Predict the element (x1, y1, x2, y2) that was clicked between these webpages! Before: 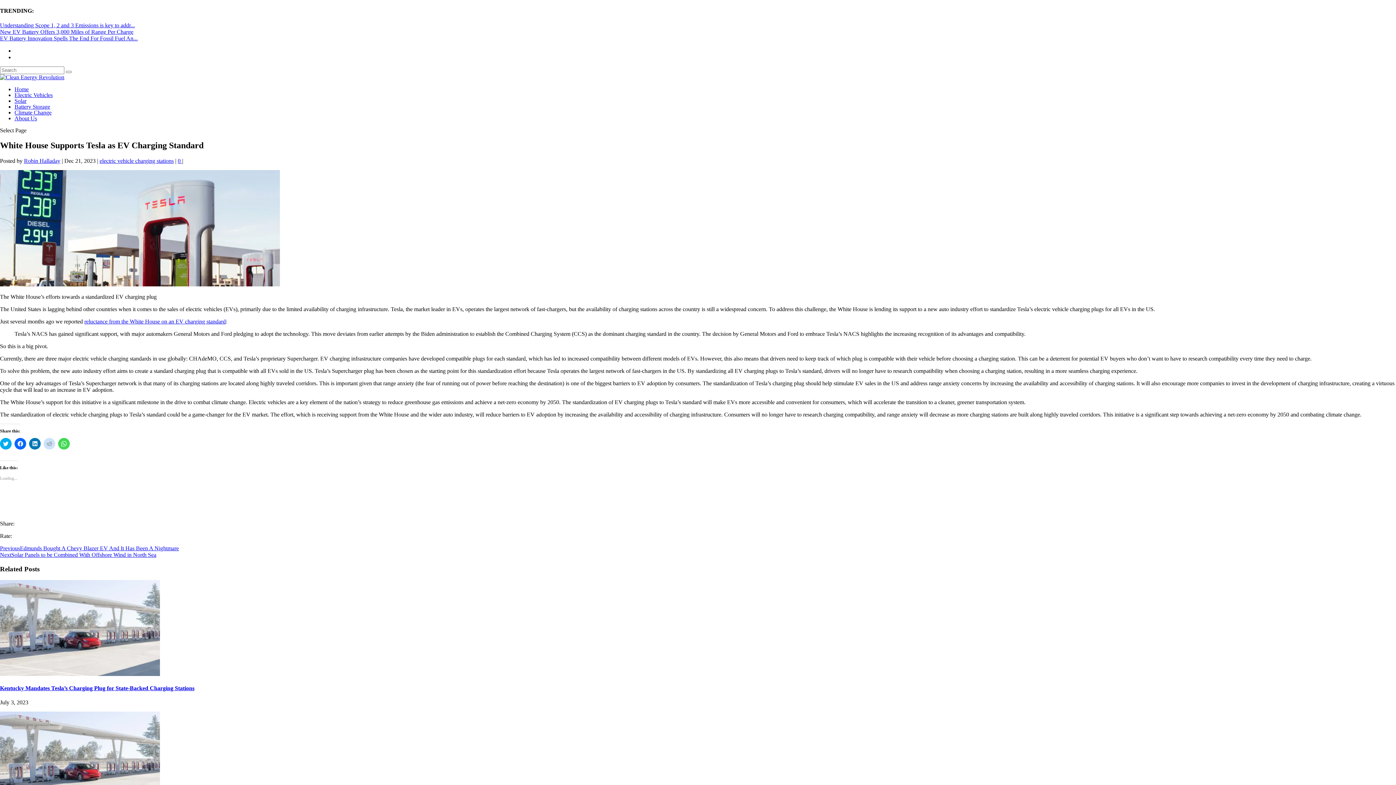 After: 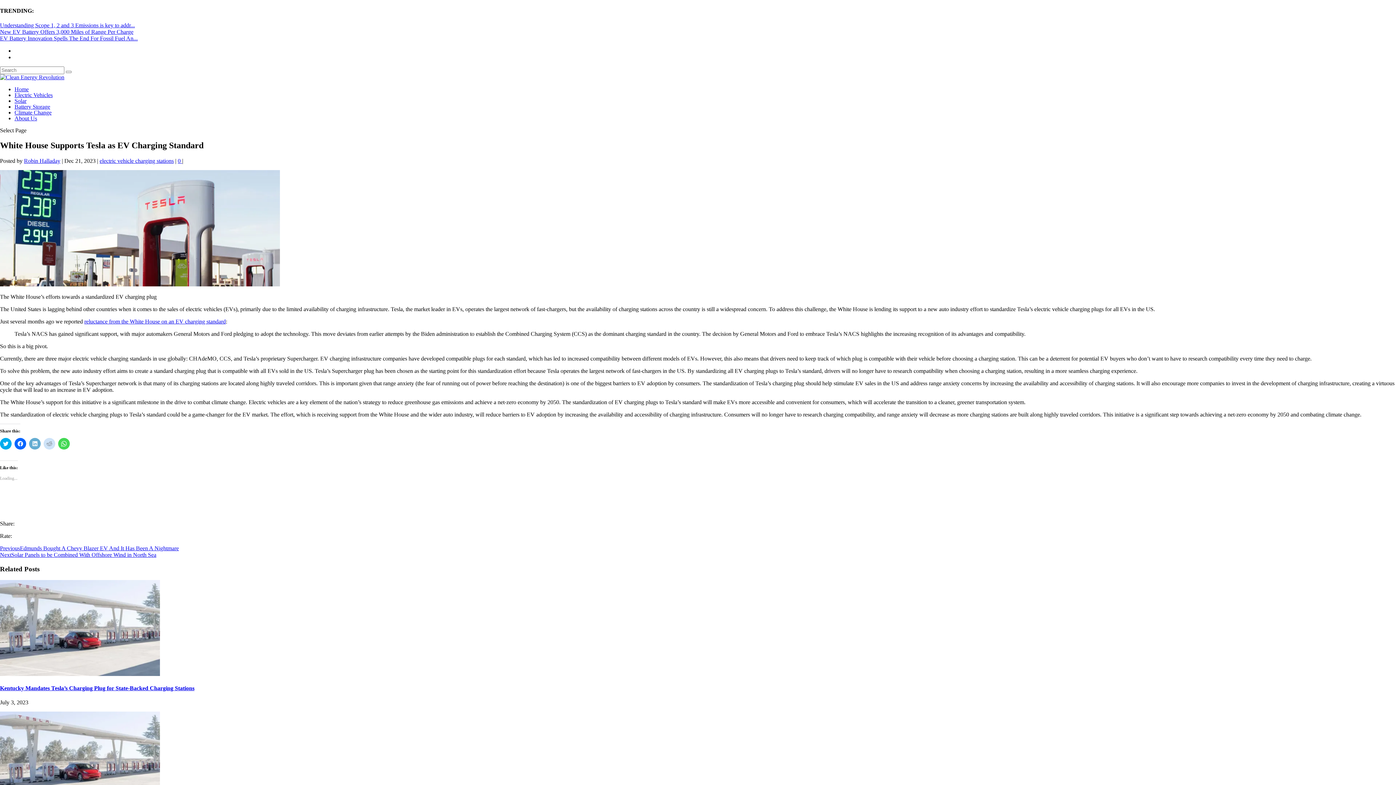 Action: bbox: (29, 438, 40, 449) label: Click to share on LinkedIn (Opens in new window)